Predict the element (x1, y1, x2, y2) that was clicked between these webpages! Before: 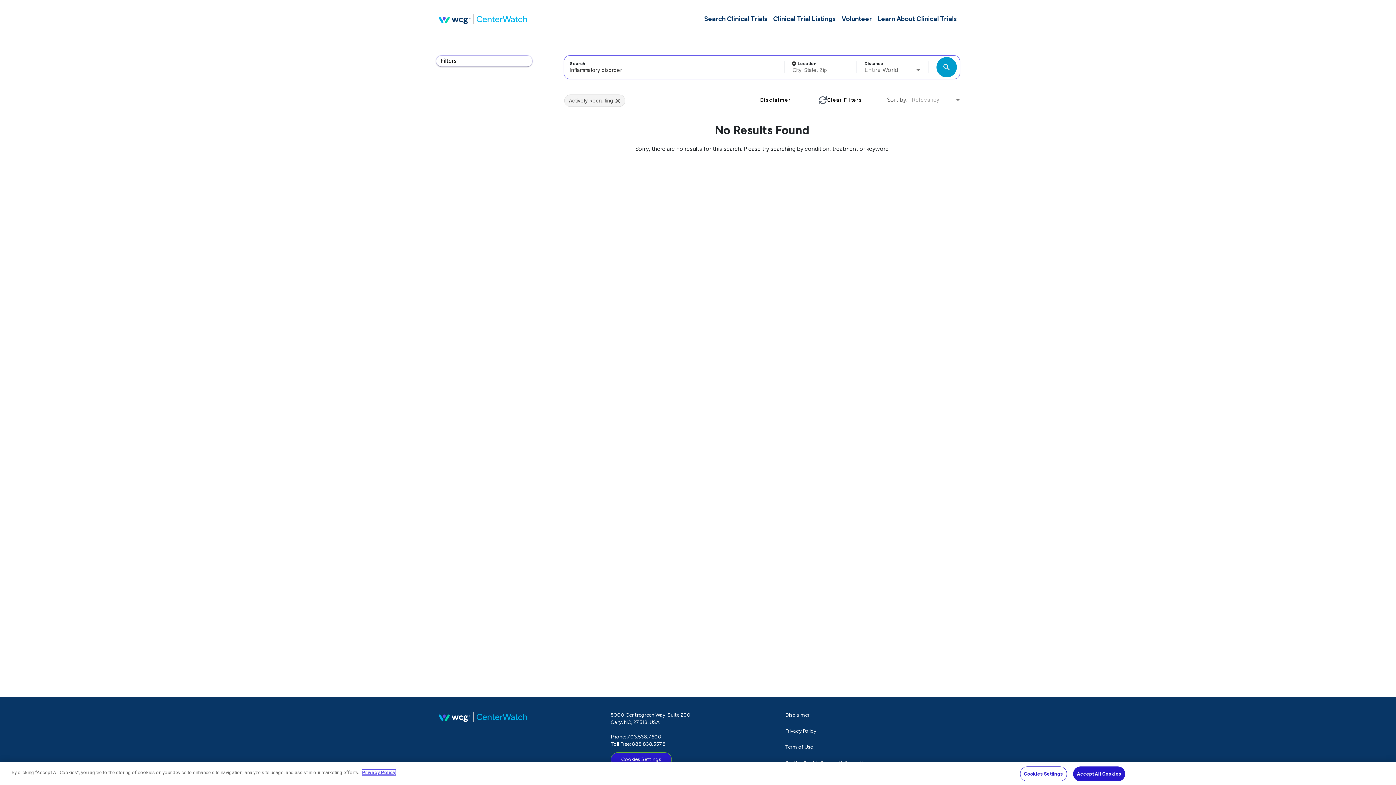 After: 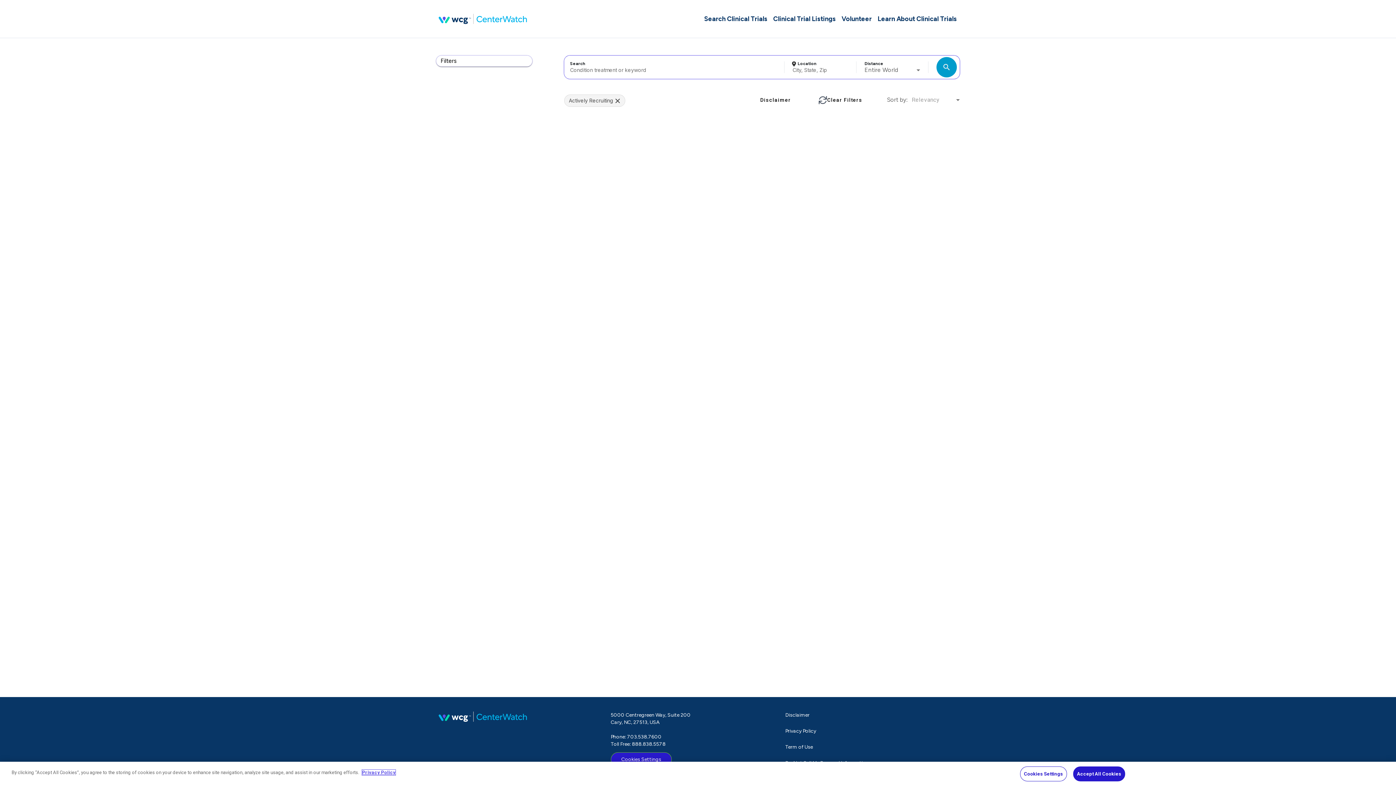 Action: bbox: (936, 57, 957, 77) label: Search button with a looking glass icon